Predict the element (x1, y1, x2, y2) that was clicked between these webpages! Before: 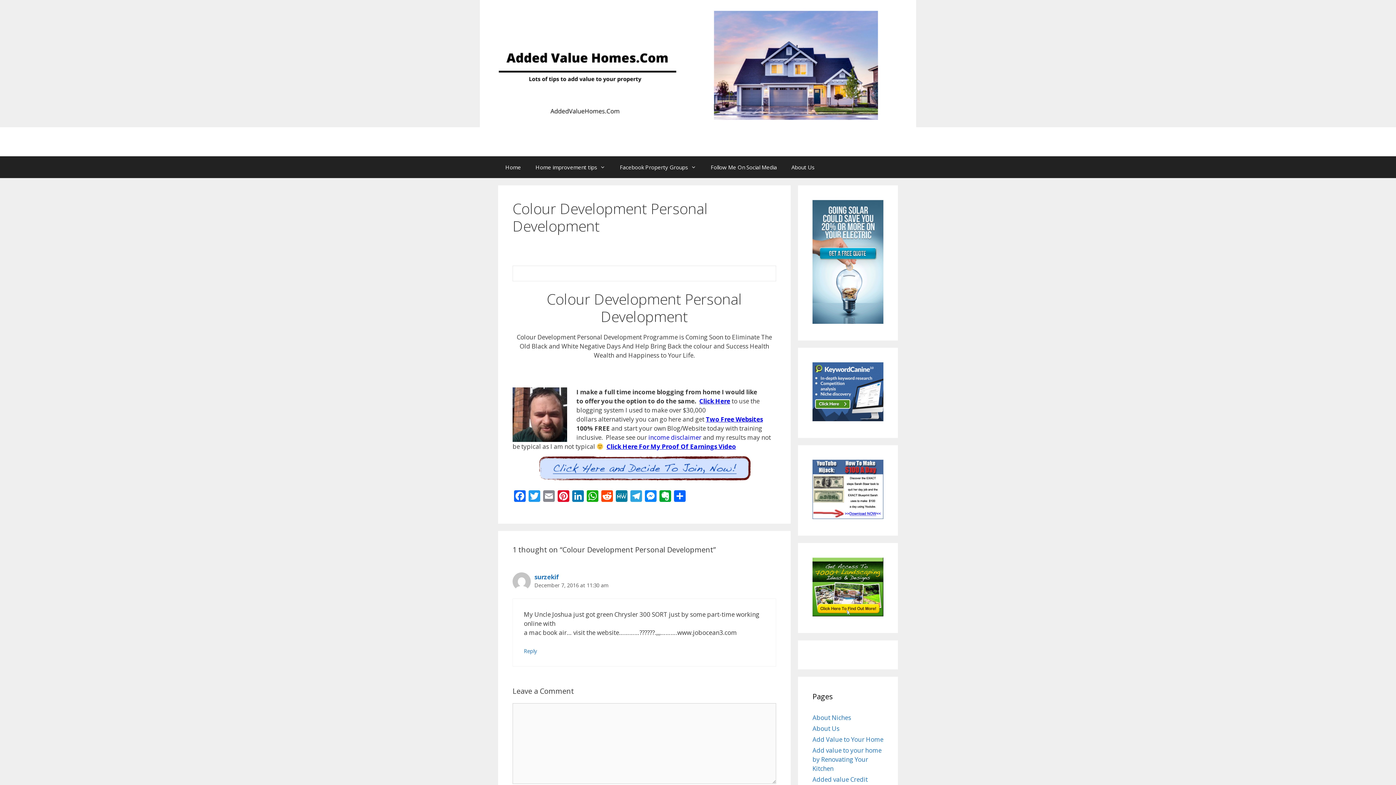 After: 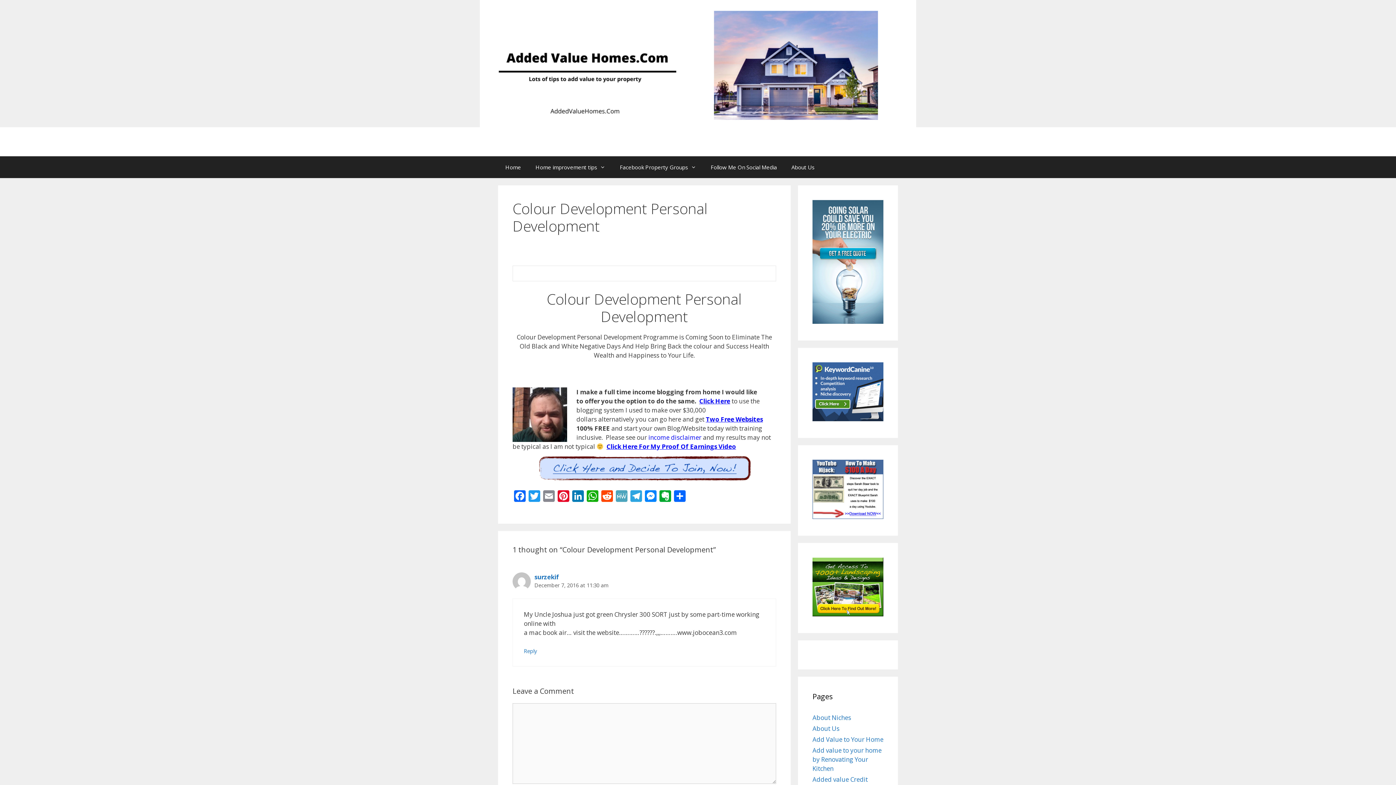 Action: label: MeWe bbox: (614, 490, 629, 503)